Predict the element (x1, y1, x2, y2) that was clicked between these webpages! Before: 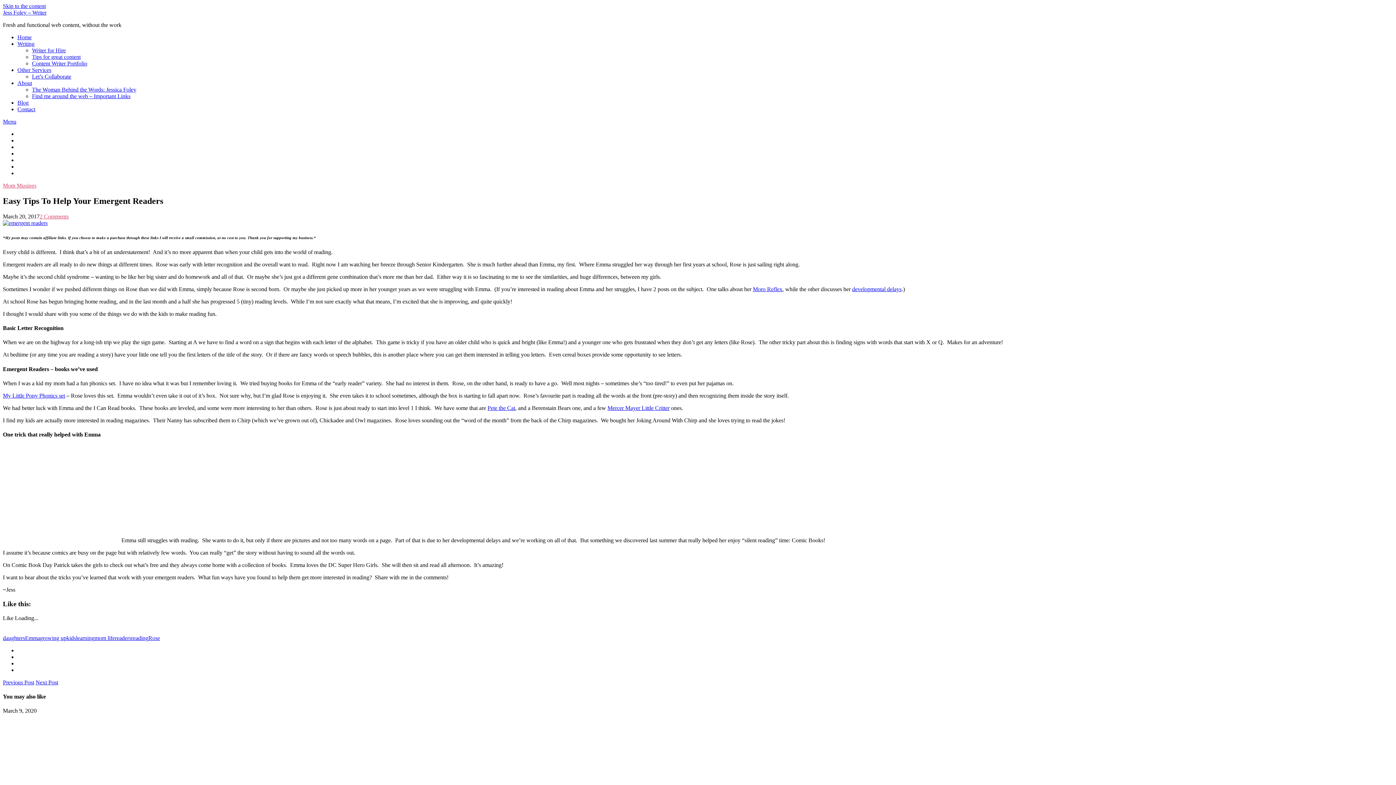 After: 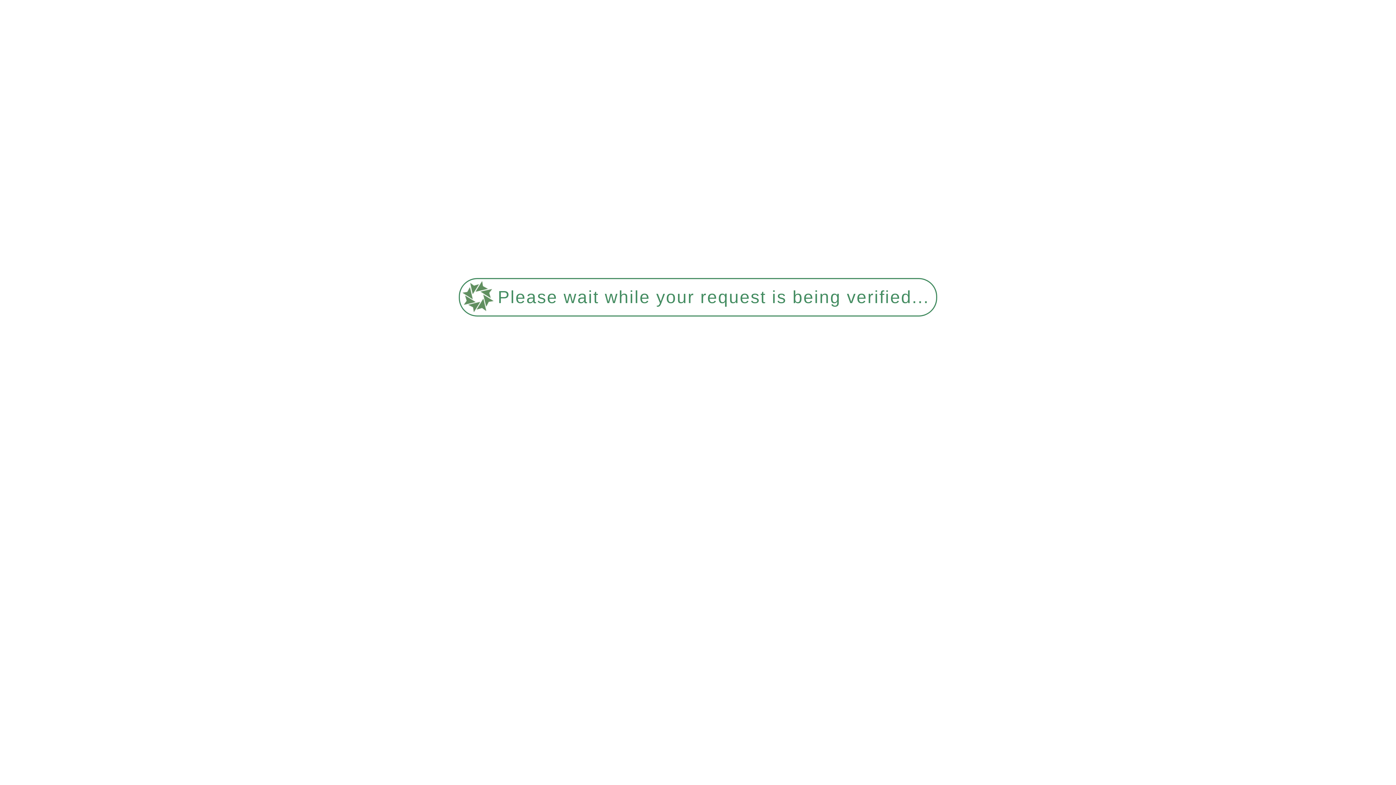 Action: label: readers bbox: (114, 635, 131, 641)